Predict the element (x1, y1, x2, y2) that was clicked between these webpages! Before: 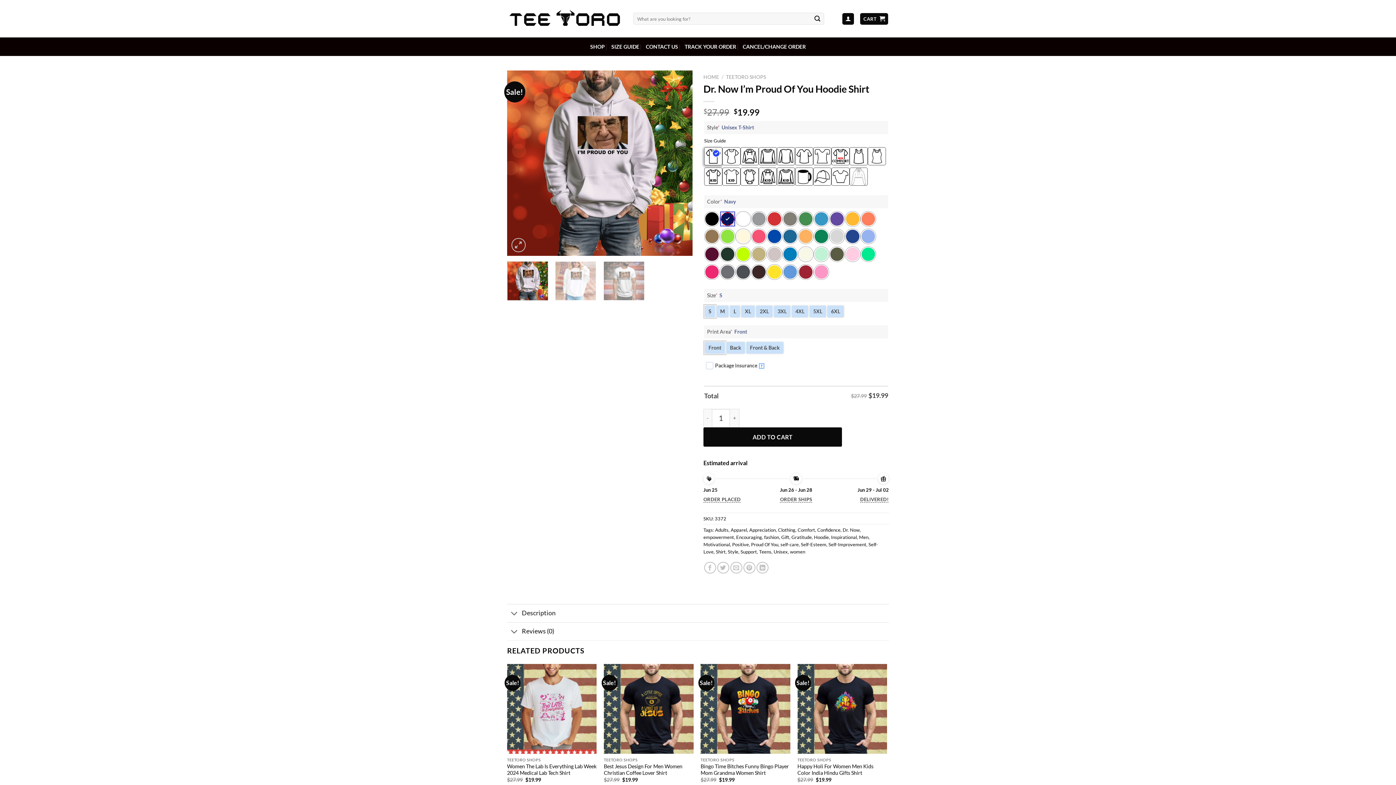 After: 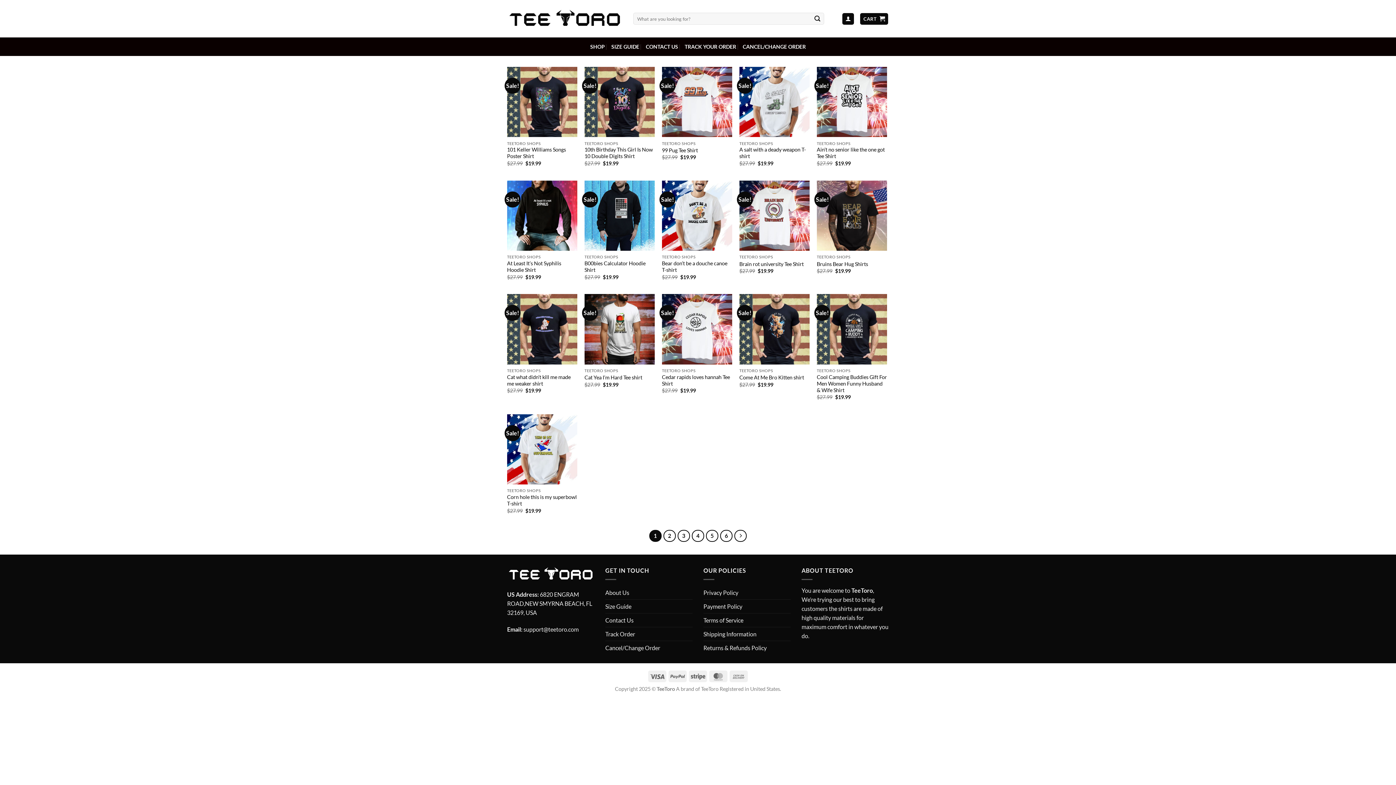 Action: bbox: (781, 534, 789, 540) label: Gift